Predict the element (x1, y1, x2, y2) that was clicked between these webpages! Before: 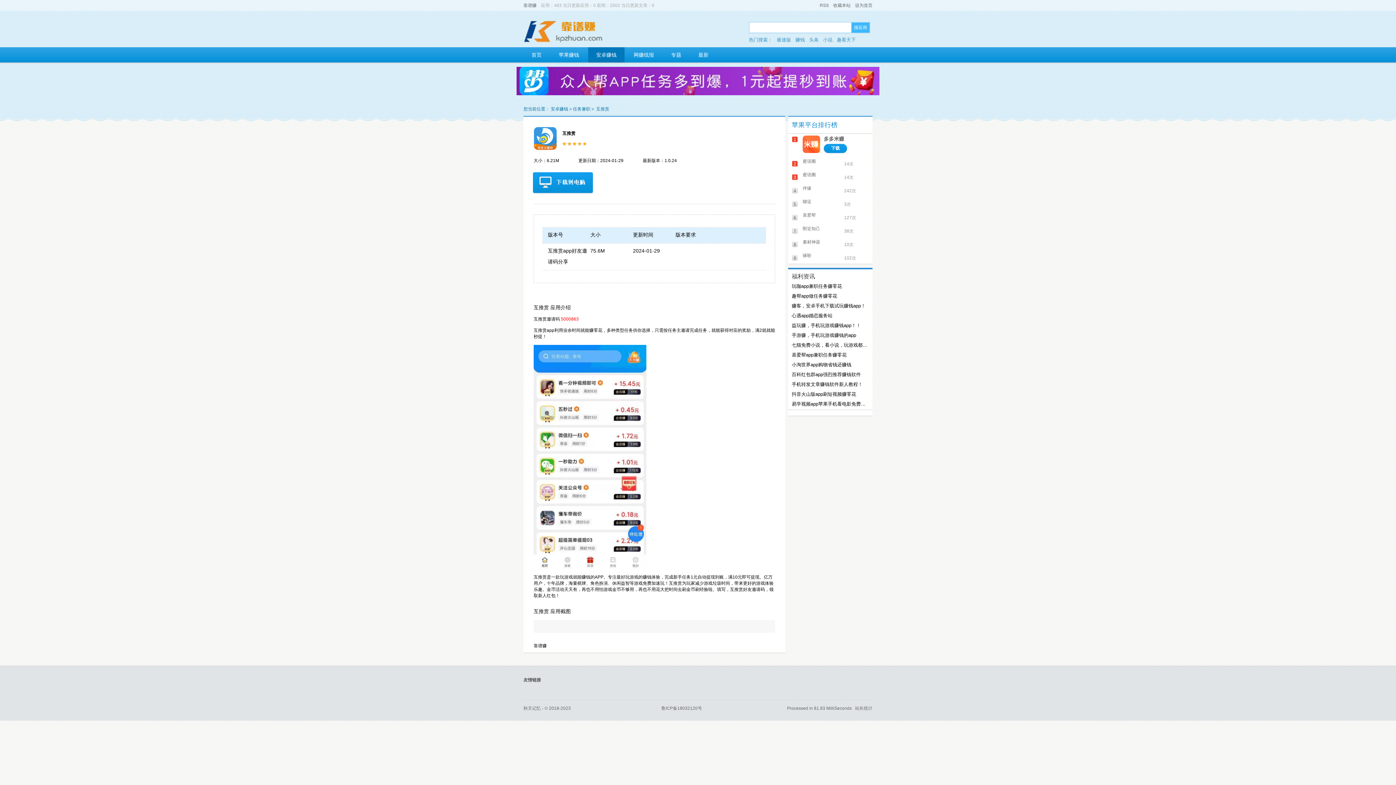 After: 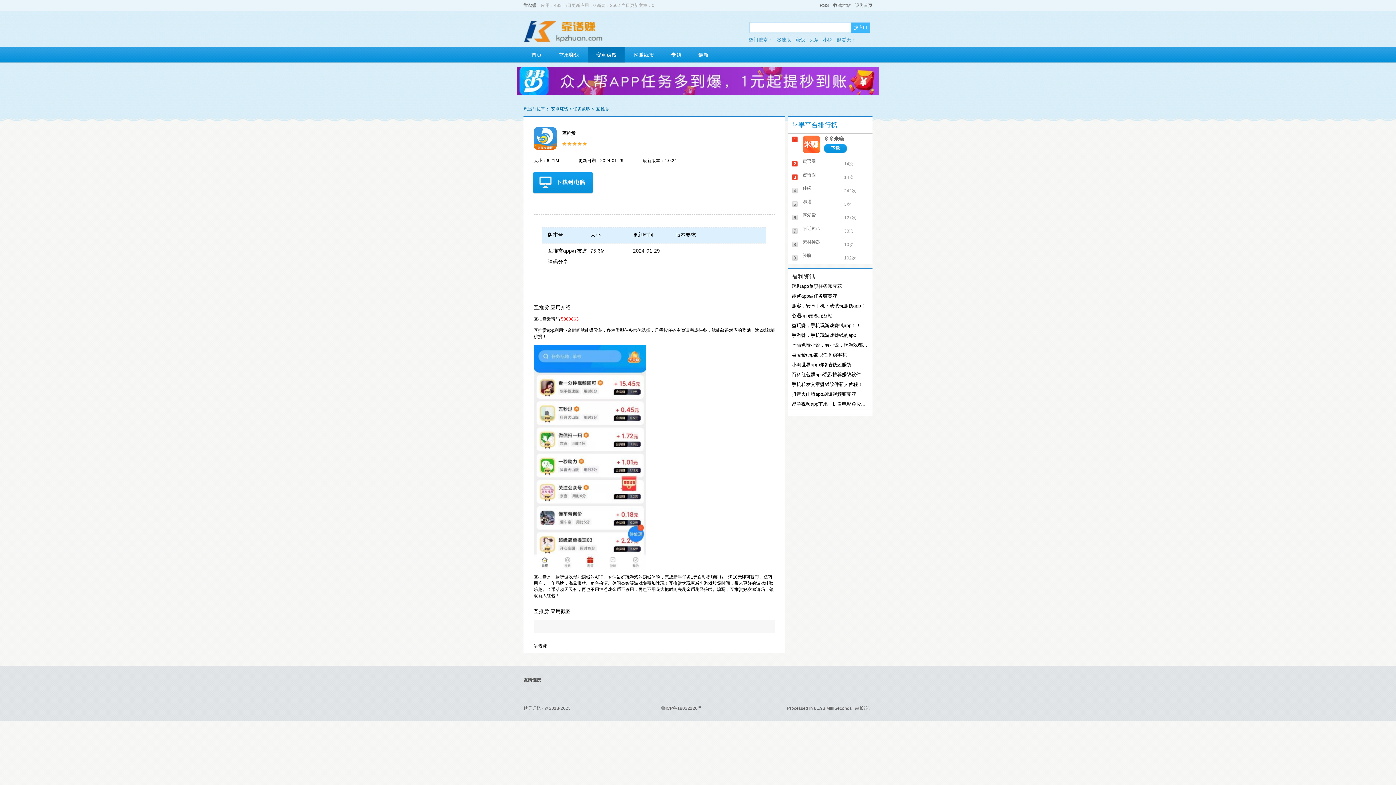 Action: bbox: (516, 66, 879, 95)